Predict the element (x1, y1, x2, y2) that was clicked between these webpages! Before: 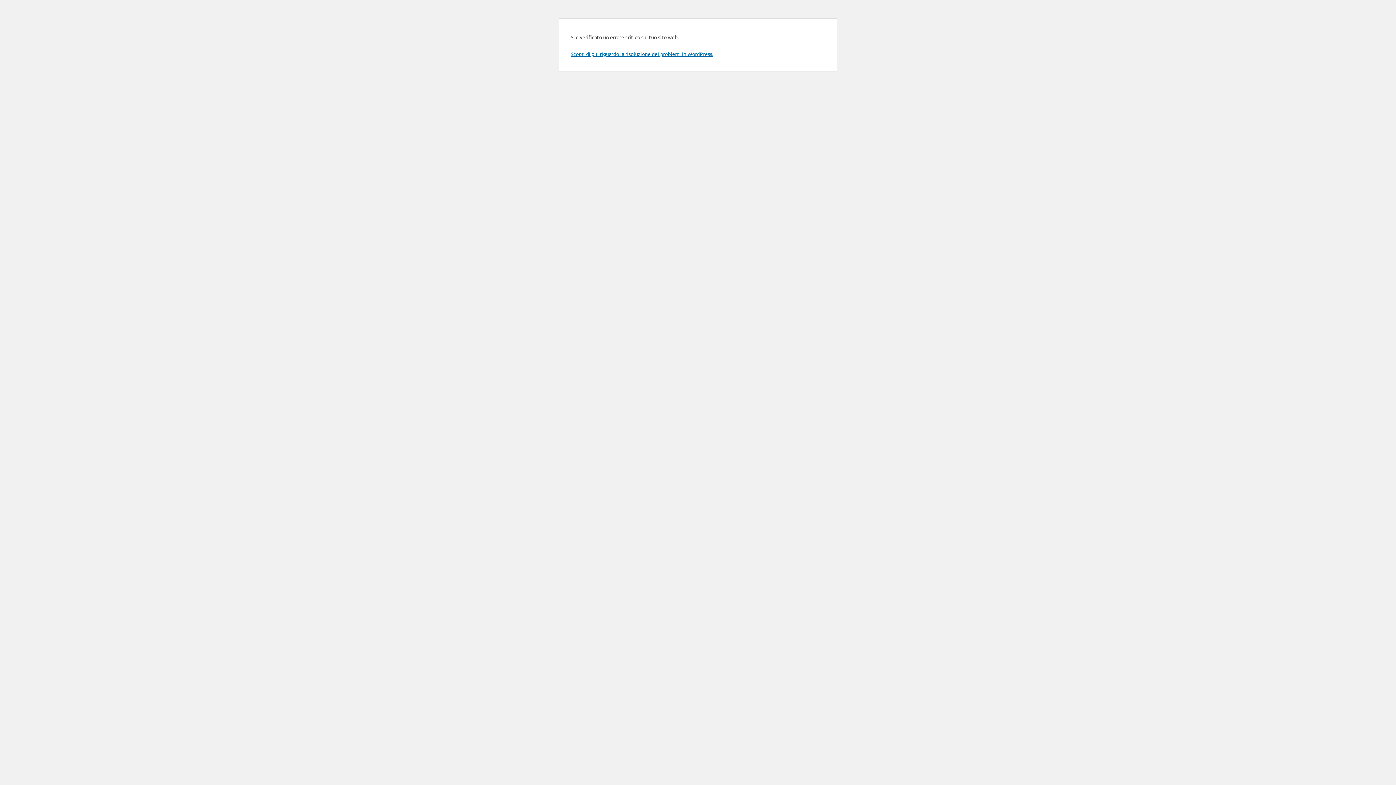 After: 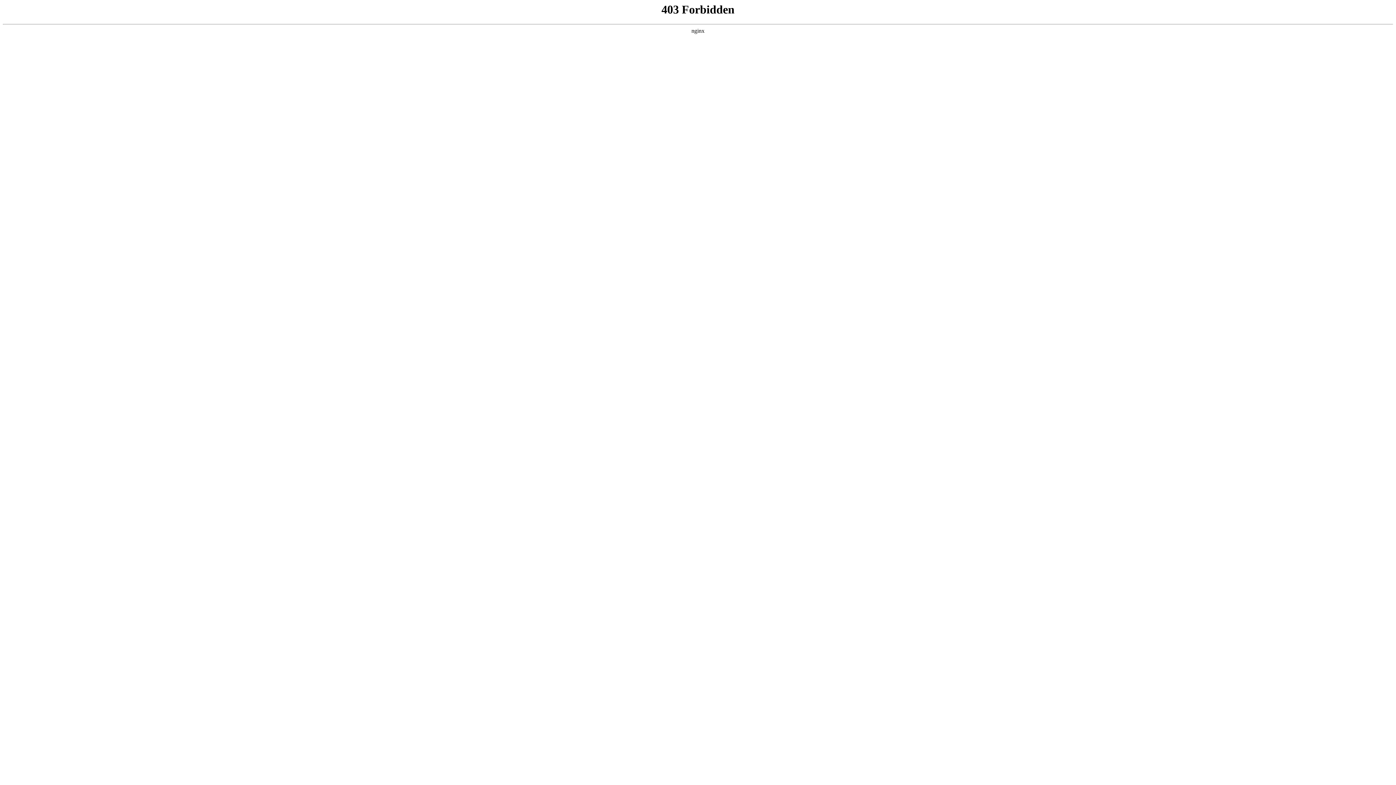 Action: bbox: (570, 50, 713, 57) label: Scopri di più riguardo la risoluzione dei problemi in WordPress.